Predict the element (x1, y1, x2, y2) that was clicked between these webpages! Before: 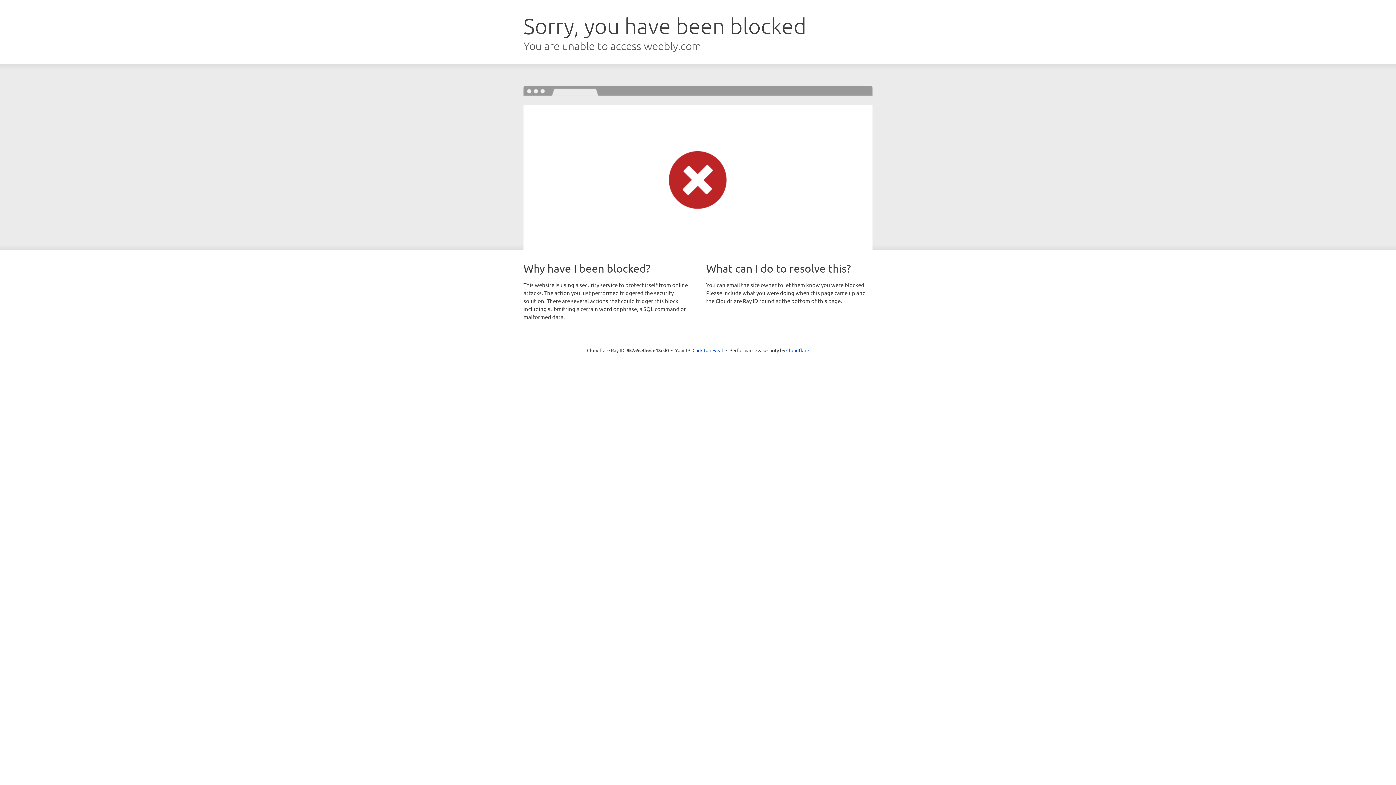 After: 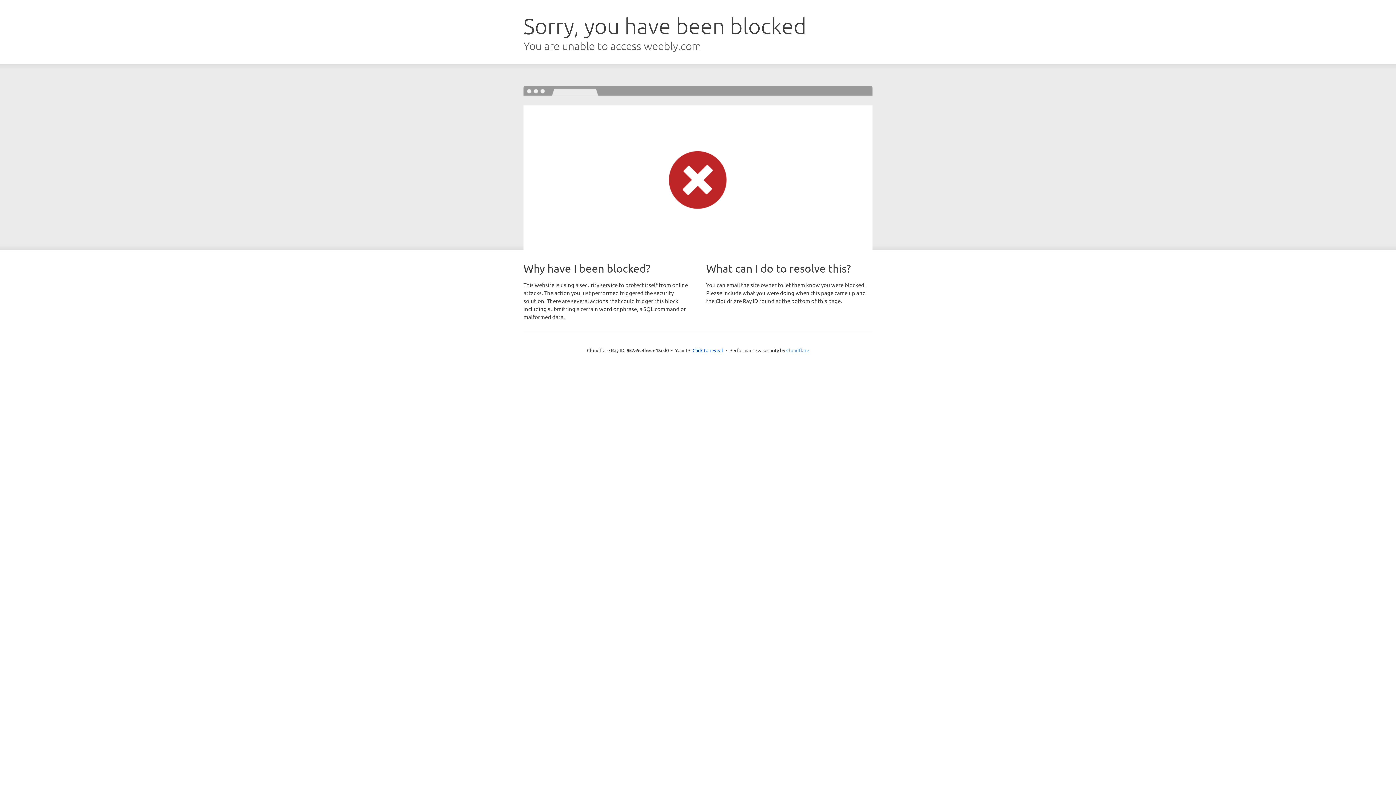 Action: bbox: (786, 347, 809, 353) label: Cloudflare